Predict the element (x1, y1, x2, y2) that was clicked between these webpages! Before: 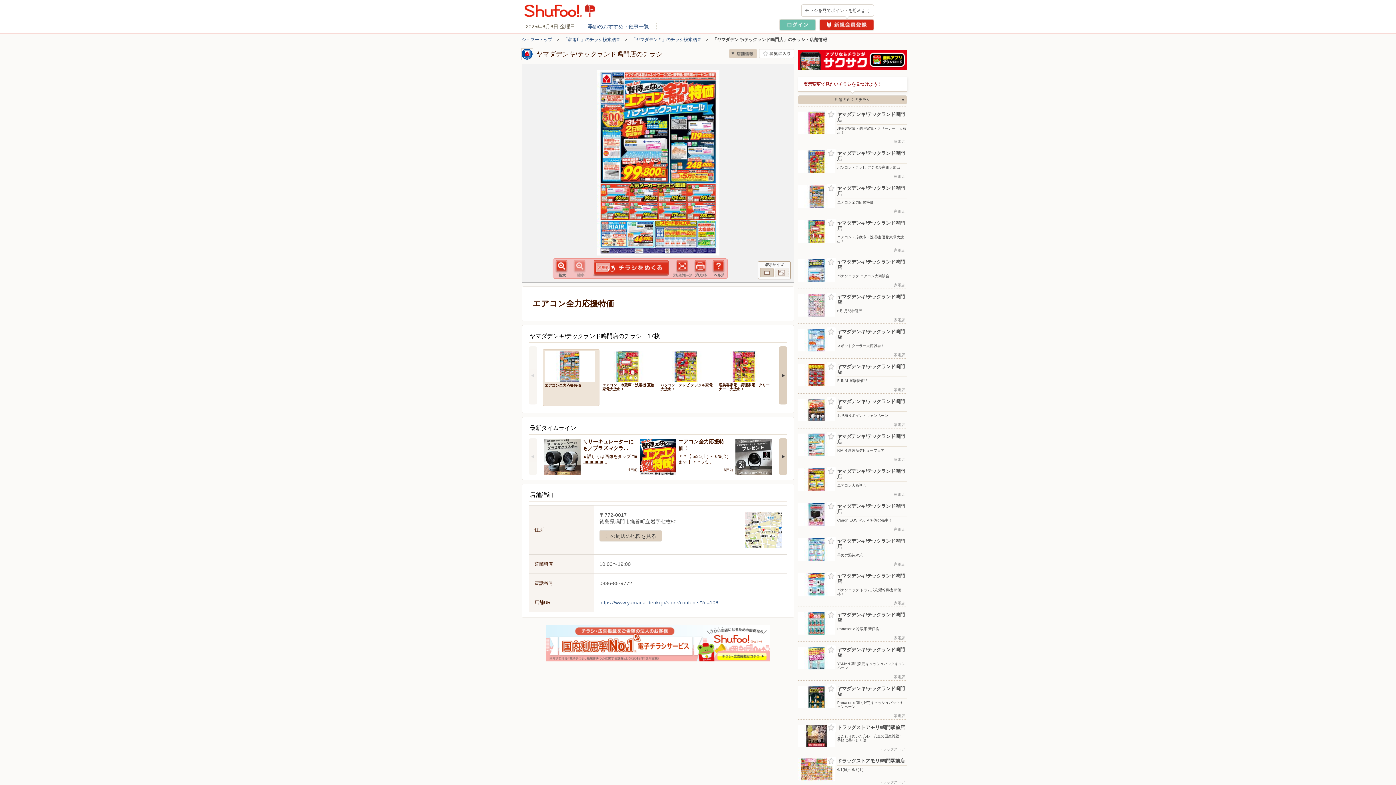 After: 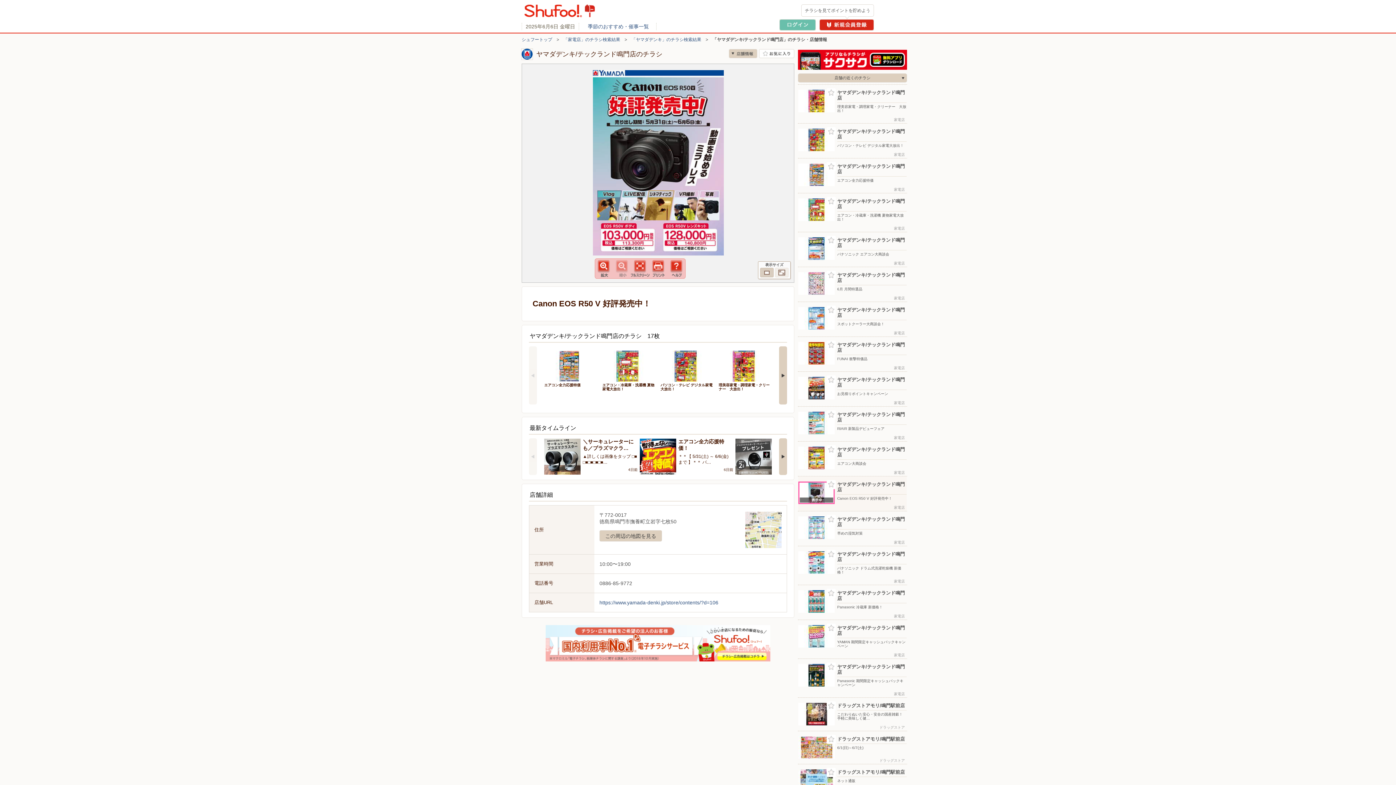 Action: bbox: (798, 498, 906, 532) label: ヤマダデンキ/テックランド鳴門店
Canon EOS R50 V 好評発売中！
家電店